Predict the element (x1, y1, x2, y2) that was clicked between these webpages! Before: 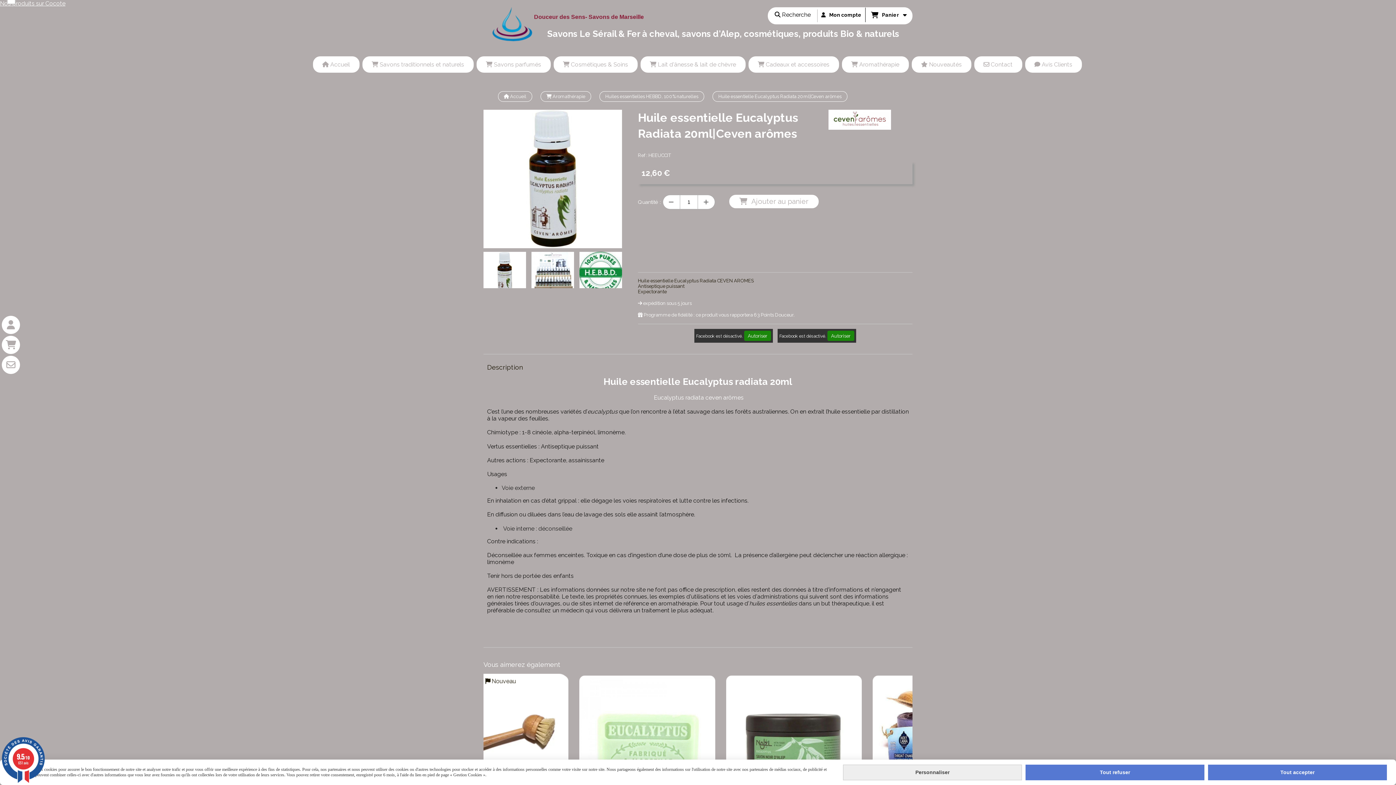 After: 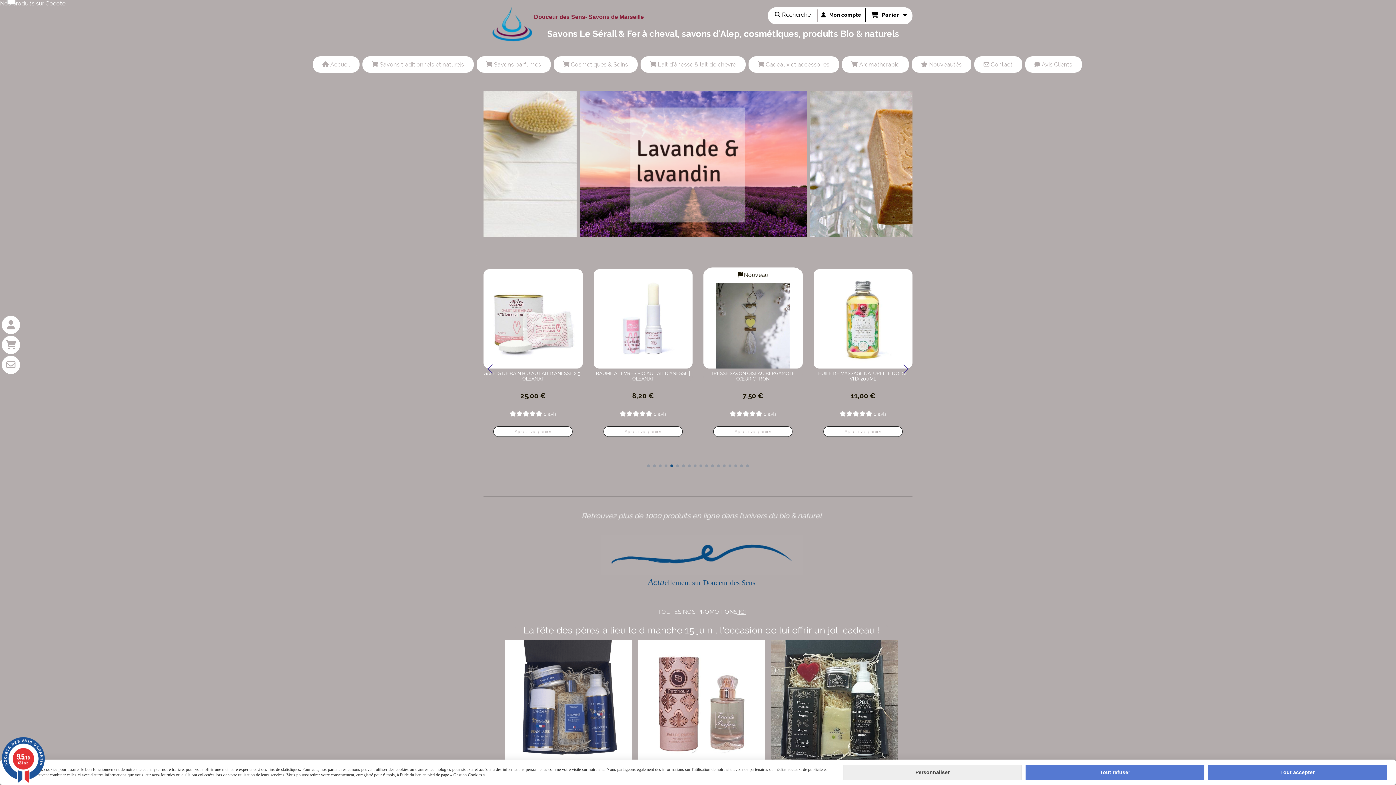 Action: label:  Accueil bbox: (498, 91, 532, 101)